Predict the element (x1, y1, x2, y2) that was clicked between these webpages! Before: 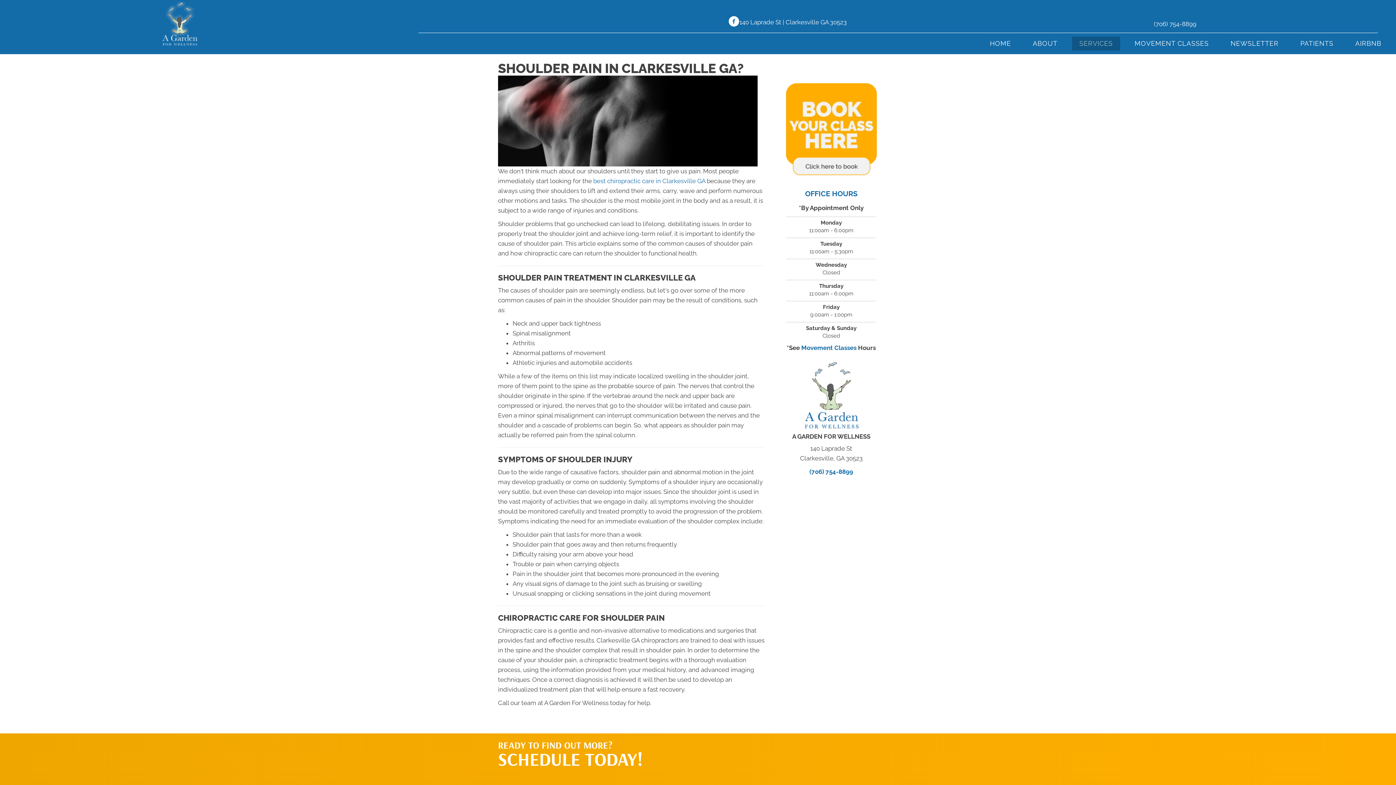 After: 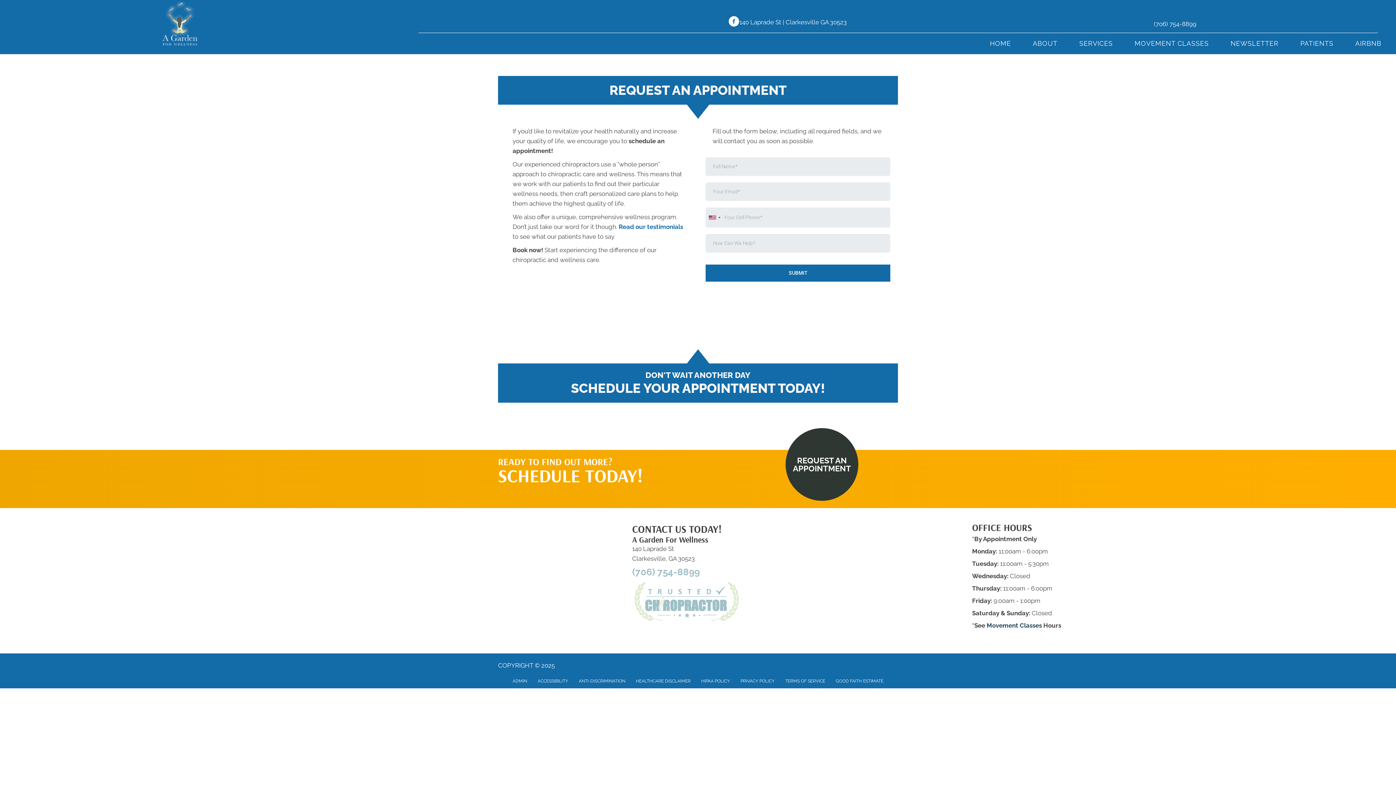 Action: bbox: (785, 712, 858, 784) label: request an appointment